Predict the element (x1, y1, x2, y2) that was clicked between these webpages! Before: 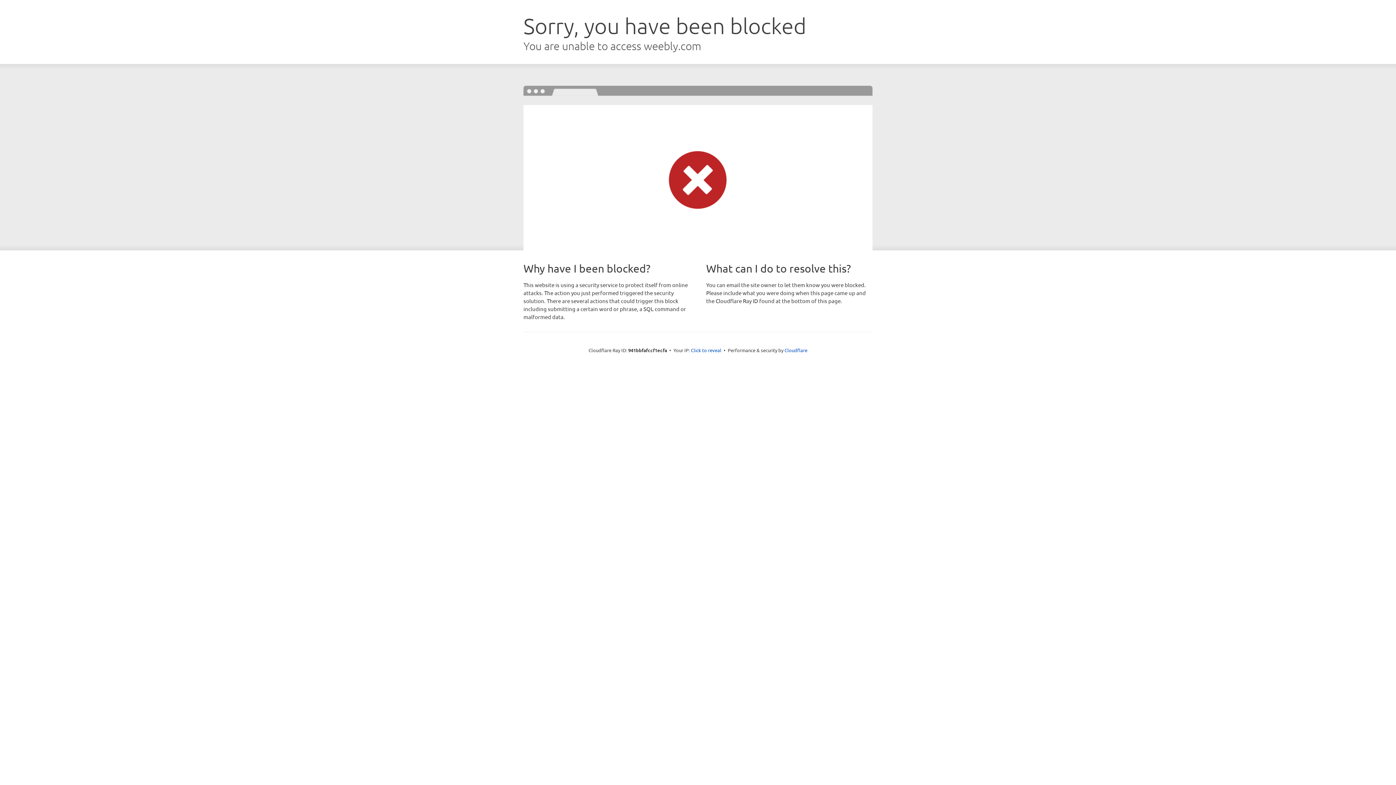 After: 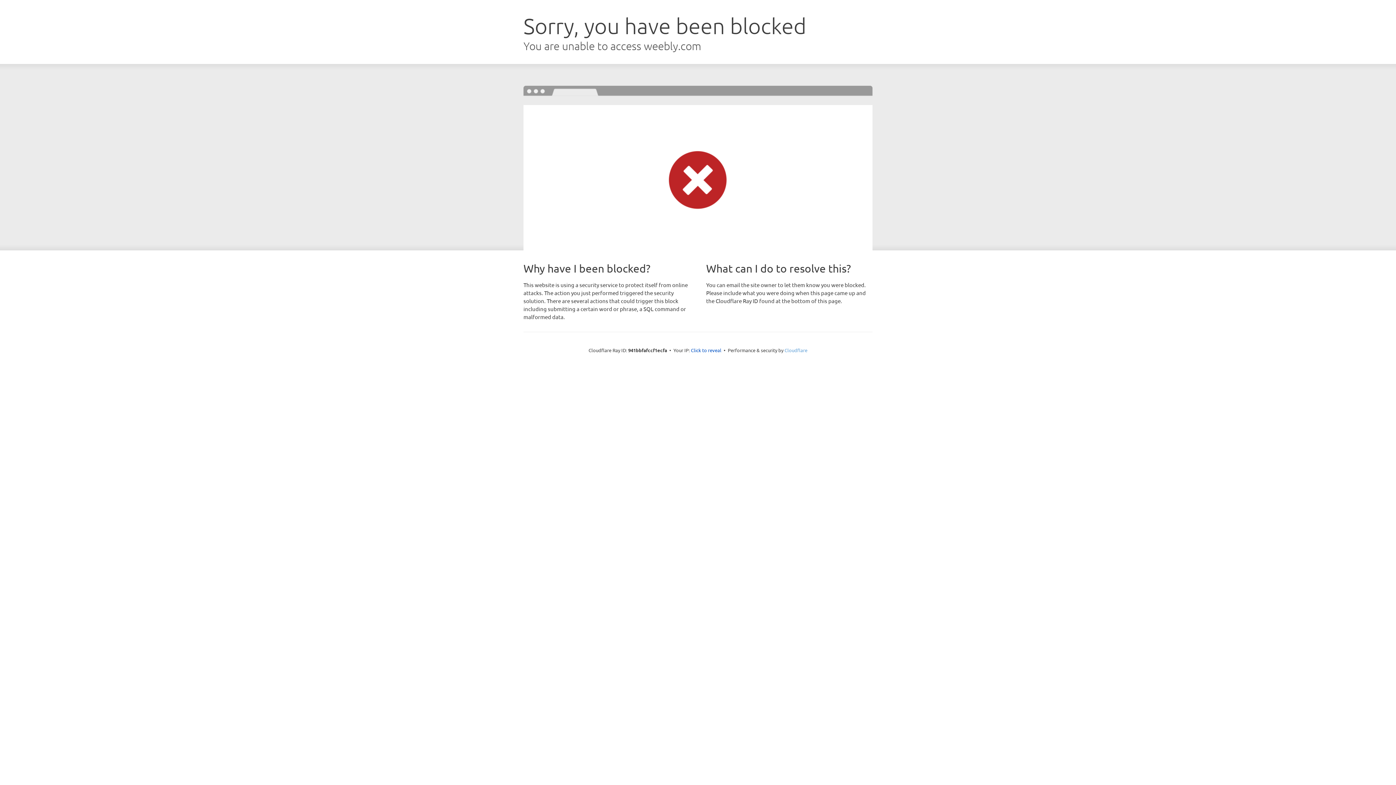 Action: label: Cloudflare bbox: (784, 347, 807, 353)